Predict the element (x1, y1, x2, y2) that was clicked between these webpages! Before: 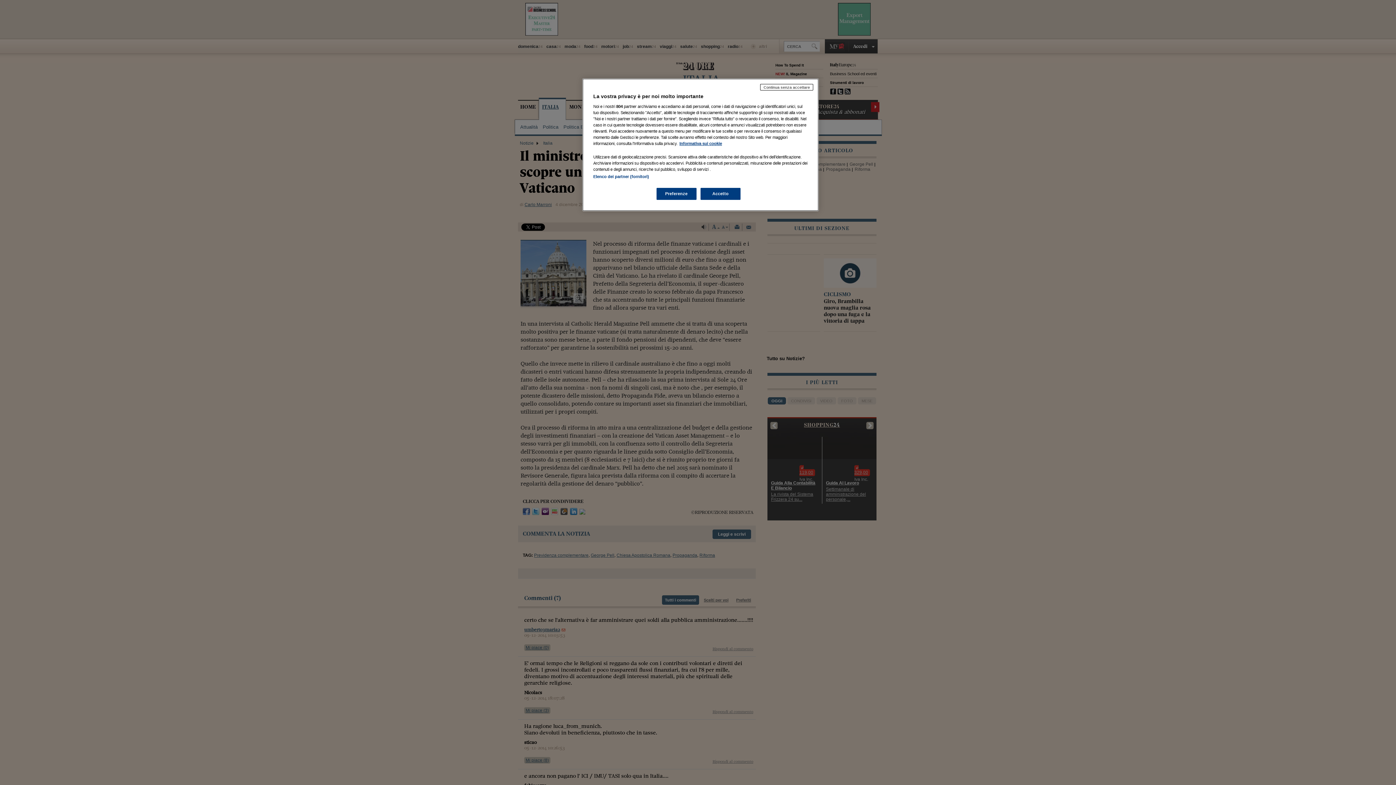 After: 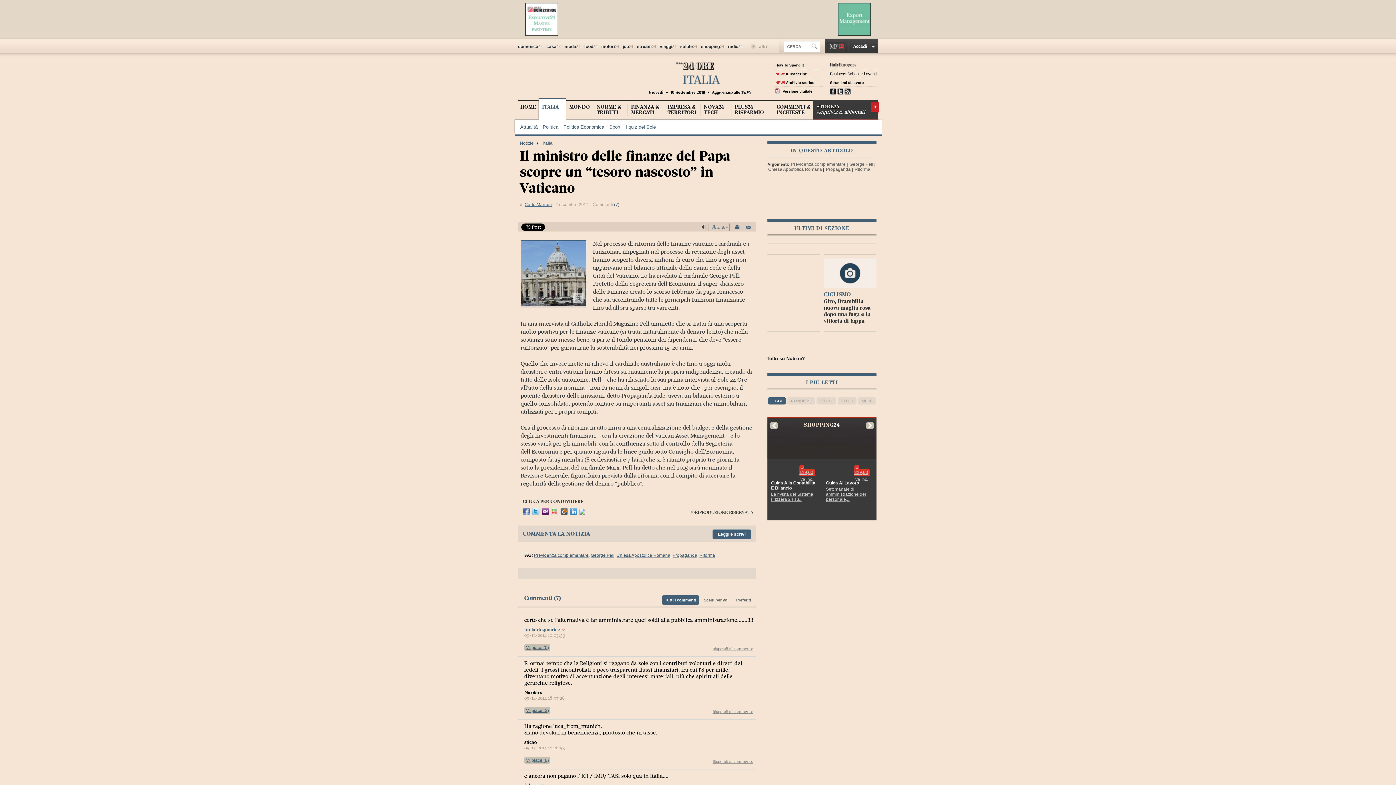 Action: bbox: (760, 84, 813, 90) label: Continua senza accettare